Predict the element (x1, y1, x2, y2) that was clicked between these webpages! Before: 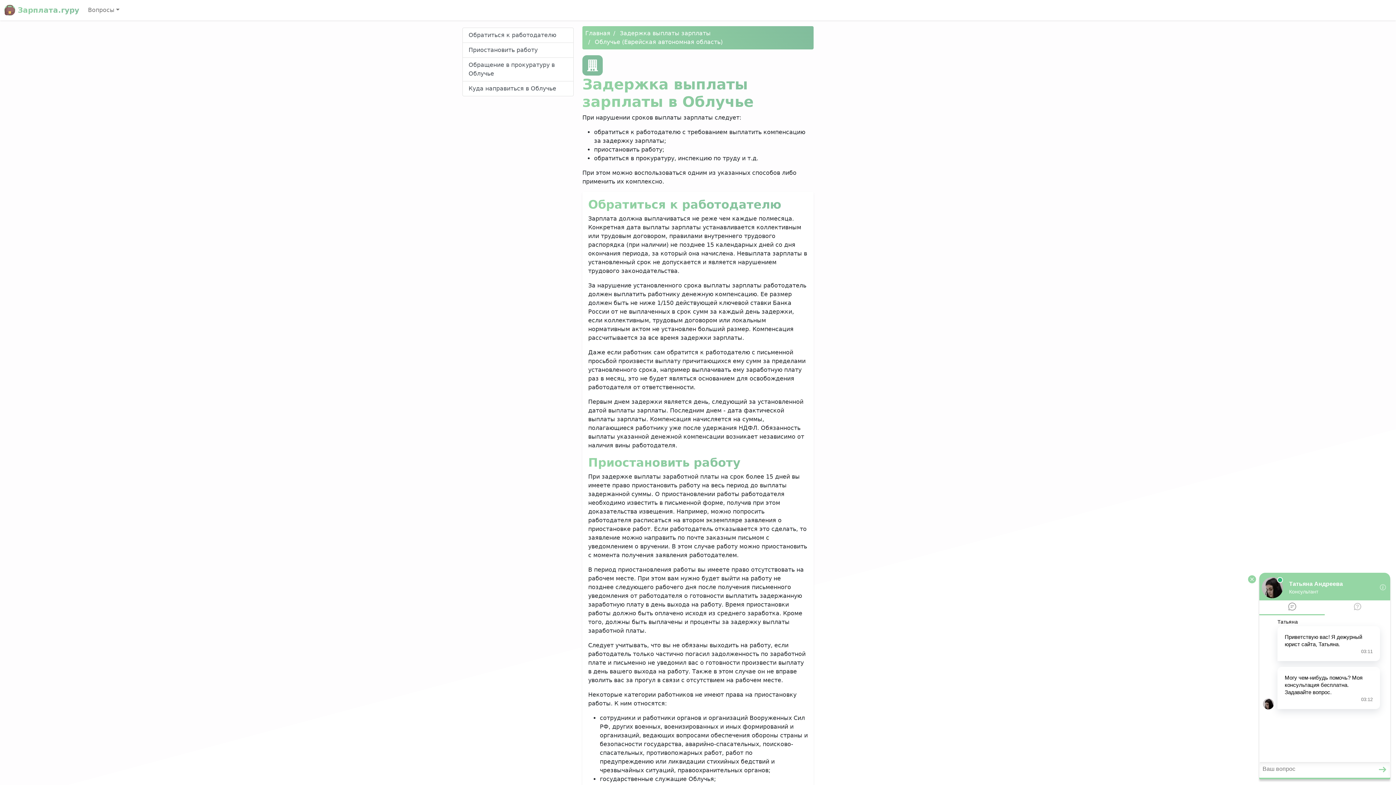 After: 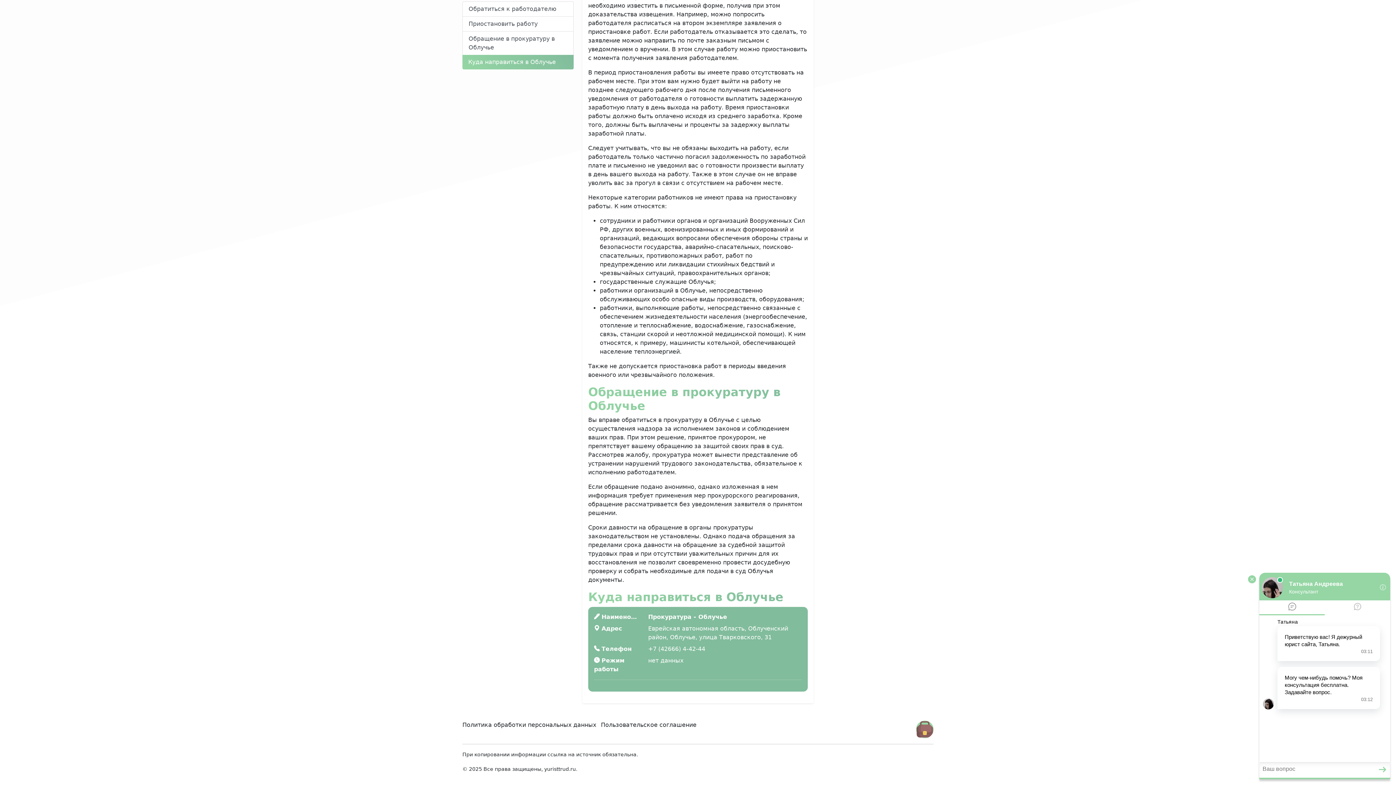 Action: label: Куда направиться в Облучье bbox: (462, 81, 573, 96)